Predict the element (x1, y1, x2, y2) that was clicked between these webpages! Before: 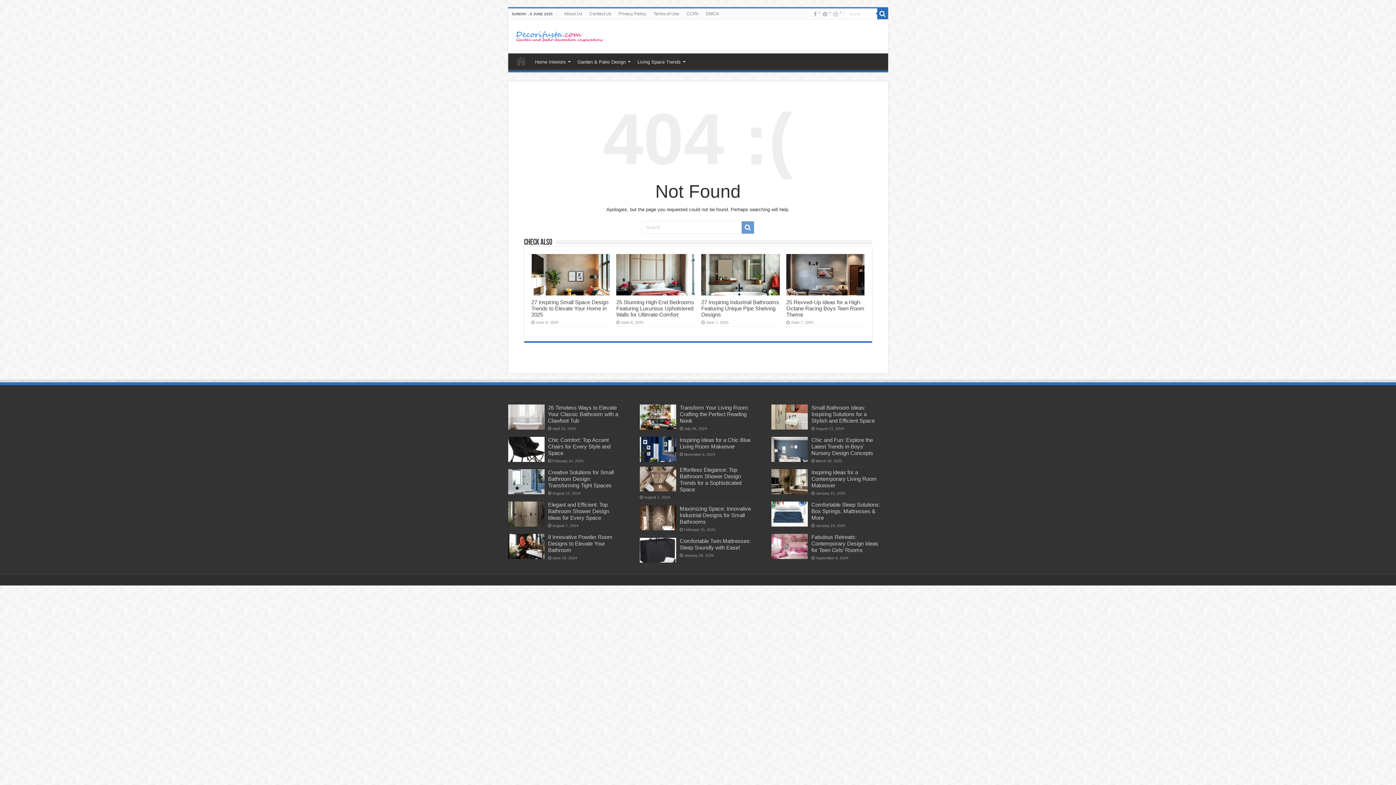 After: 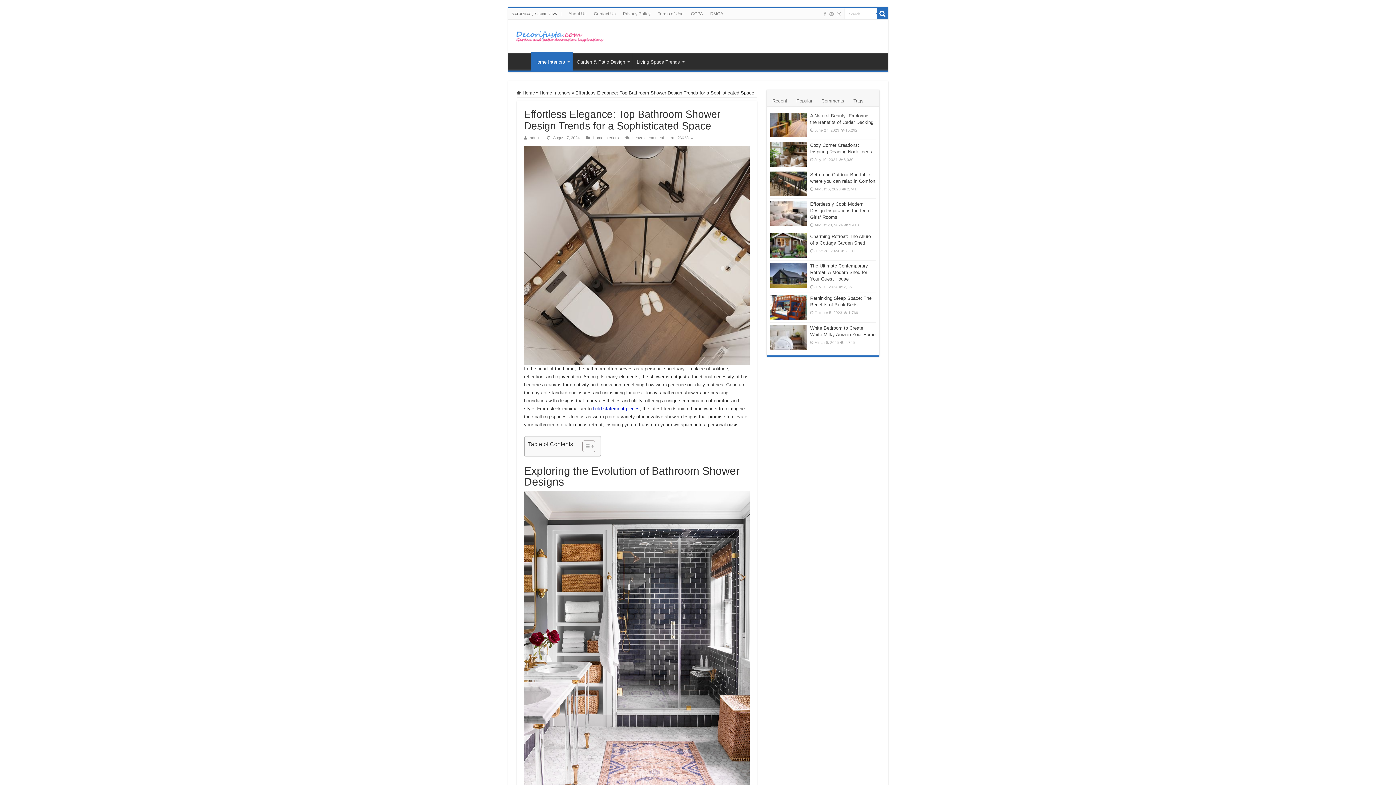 Action: bbox: (639, 466, 676, 491)